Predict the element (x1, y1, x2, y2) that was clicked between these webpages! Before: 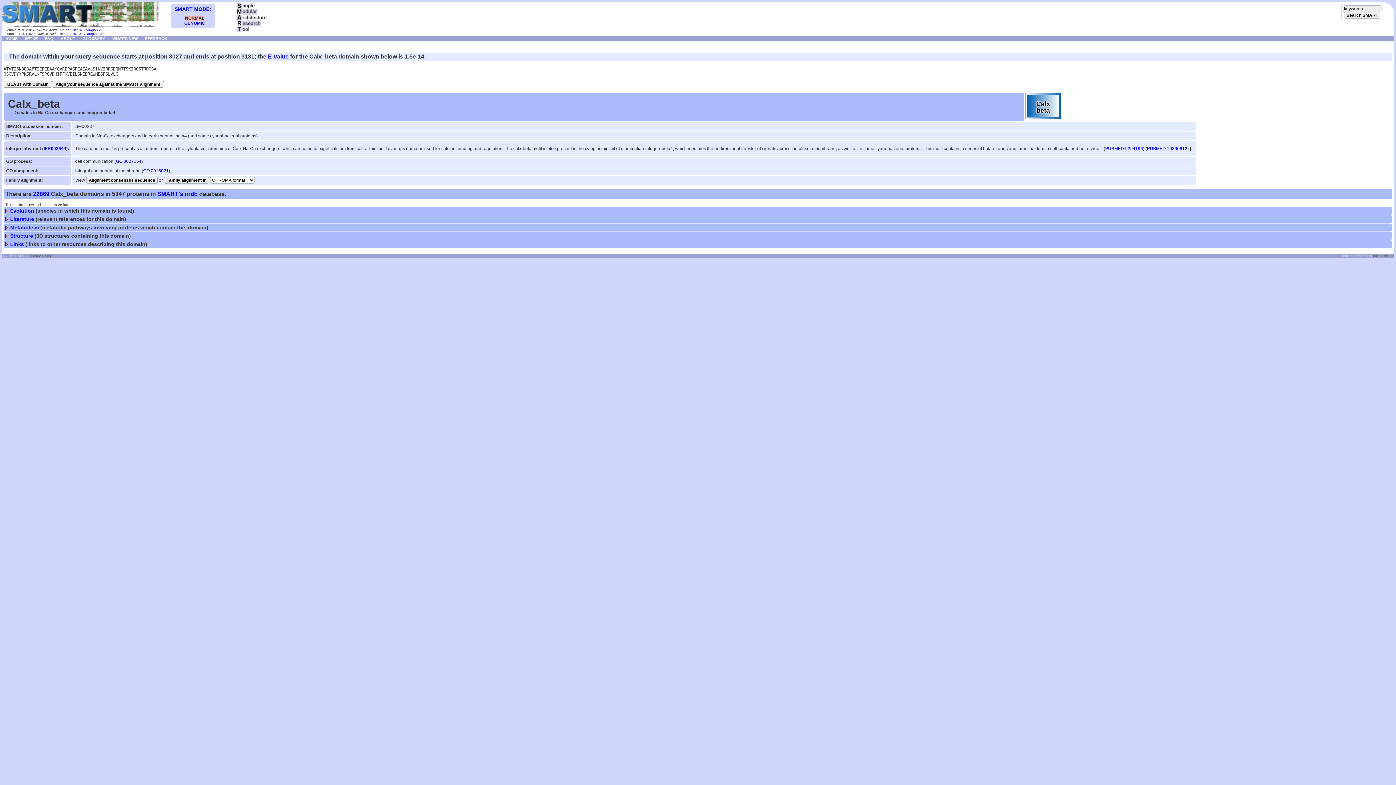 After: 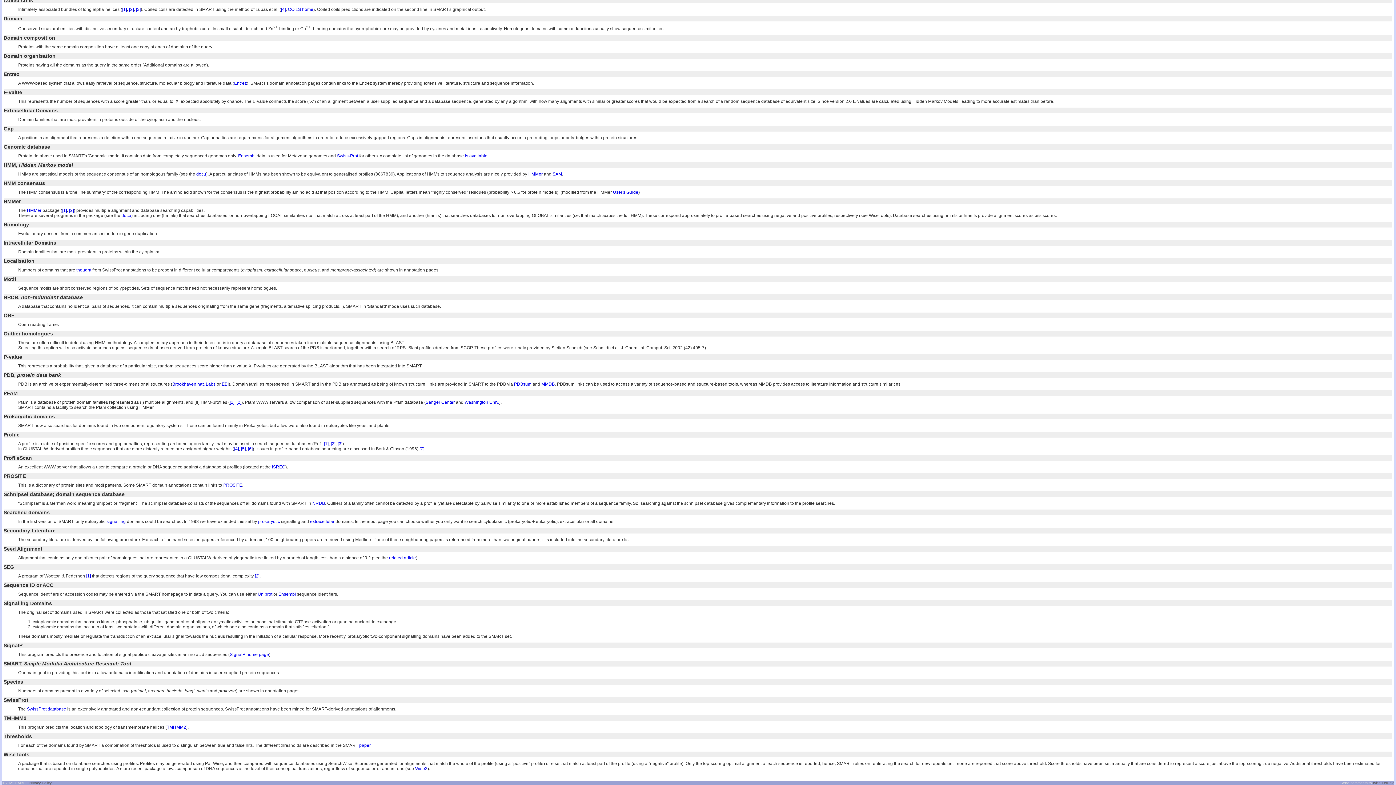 Action: label: E-value bbox: (268, 53, 288, 59)